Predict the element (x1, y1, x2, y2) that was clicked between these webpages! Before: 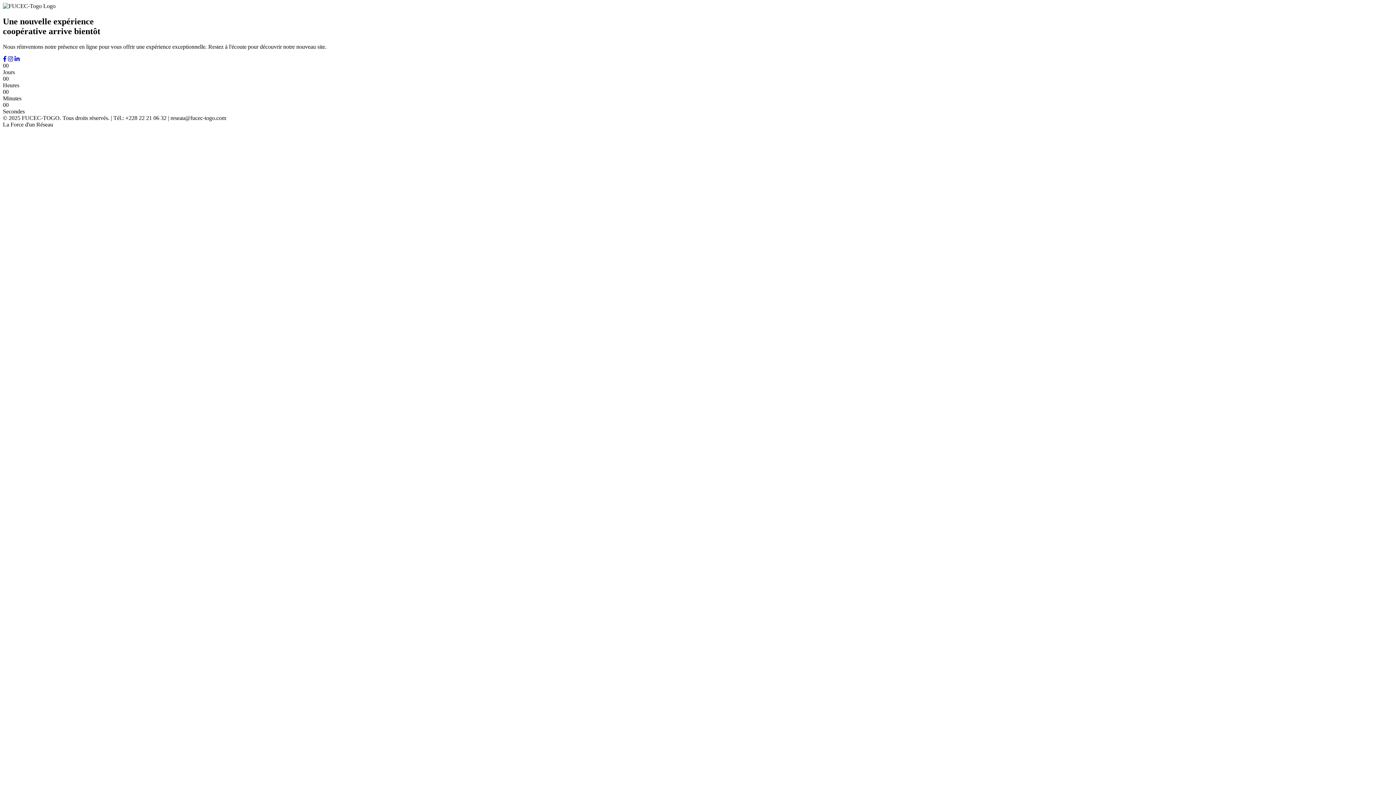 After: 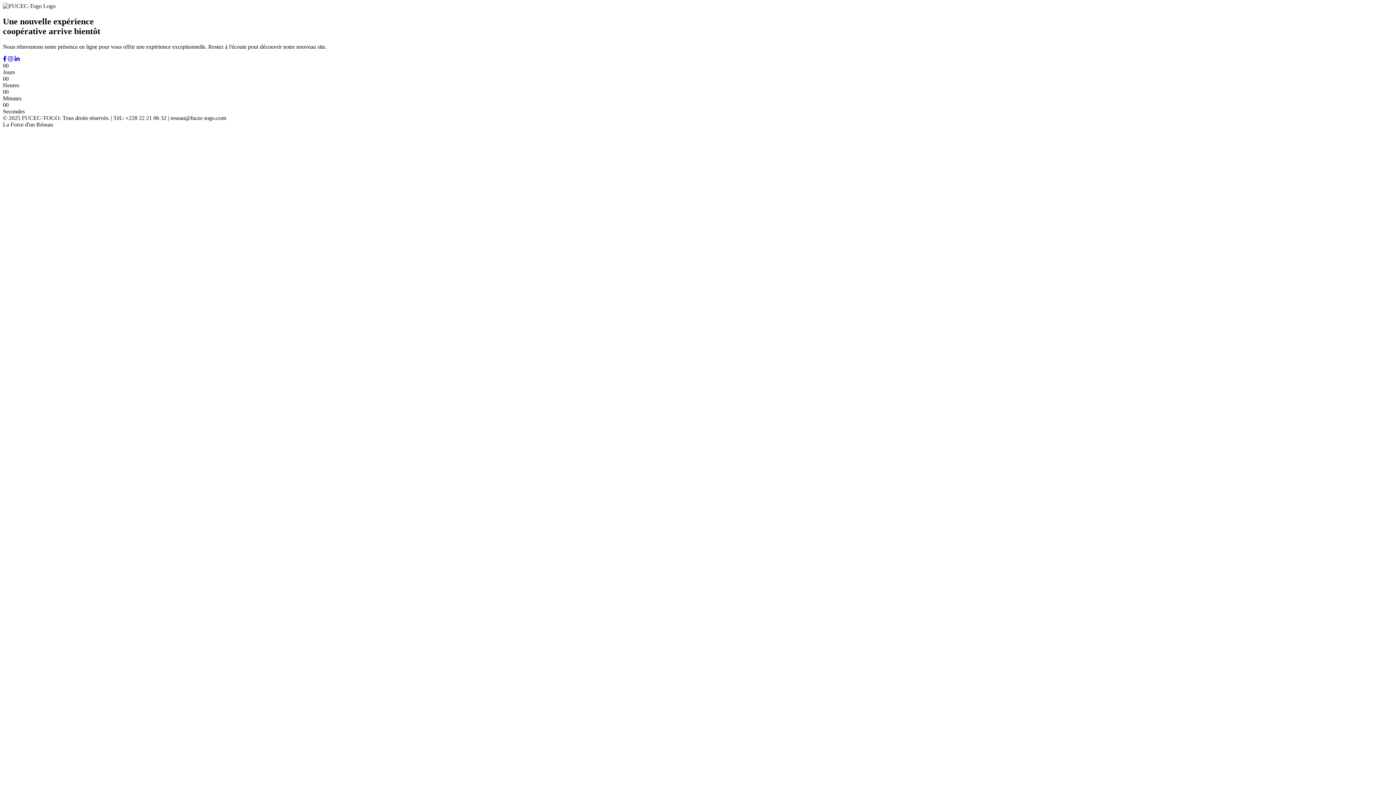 Action: bbox: (2, 55, 6, 62)